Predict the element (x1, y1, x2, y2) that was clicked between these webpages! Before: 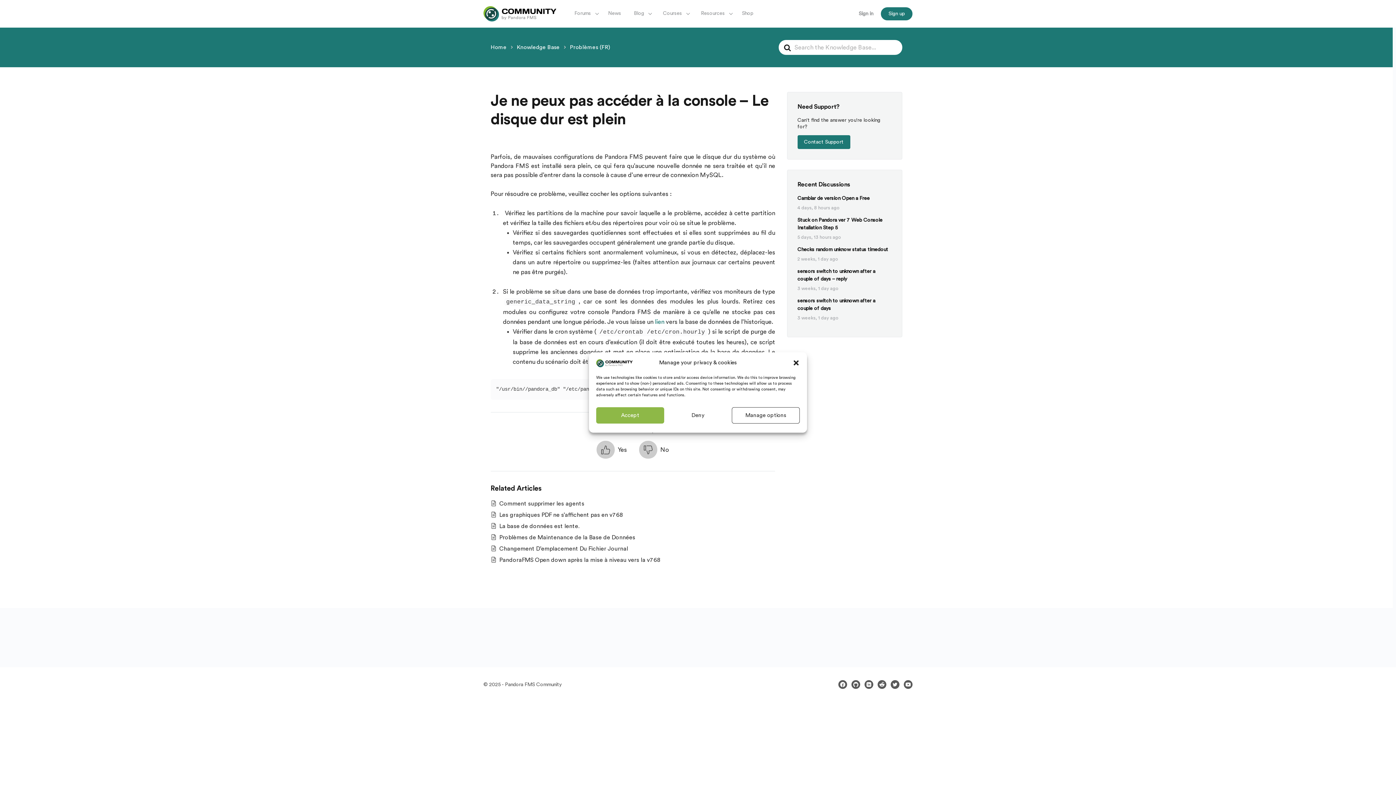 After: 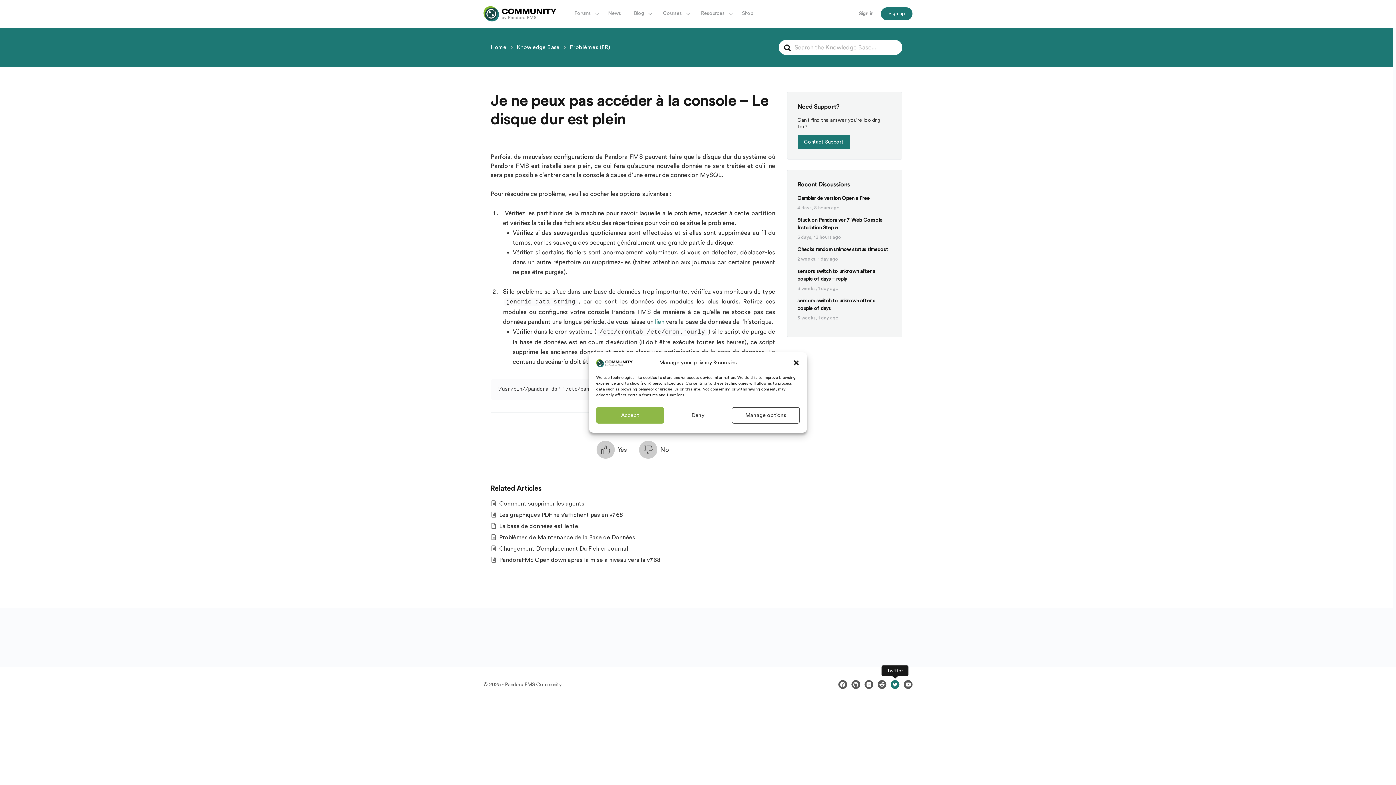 Action: bbox: (890, 680, 899, 689)